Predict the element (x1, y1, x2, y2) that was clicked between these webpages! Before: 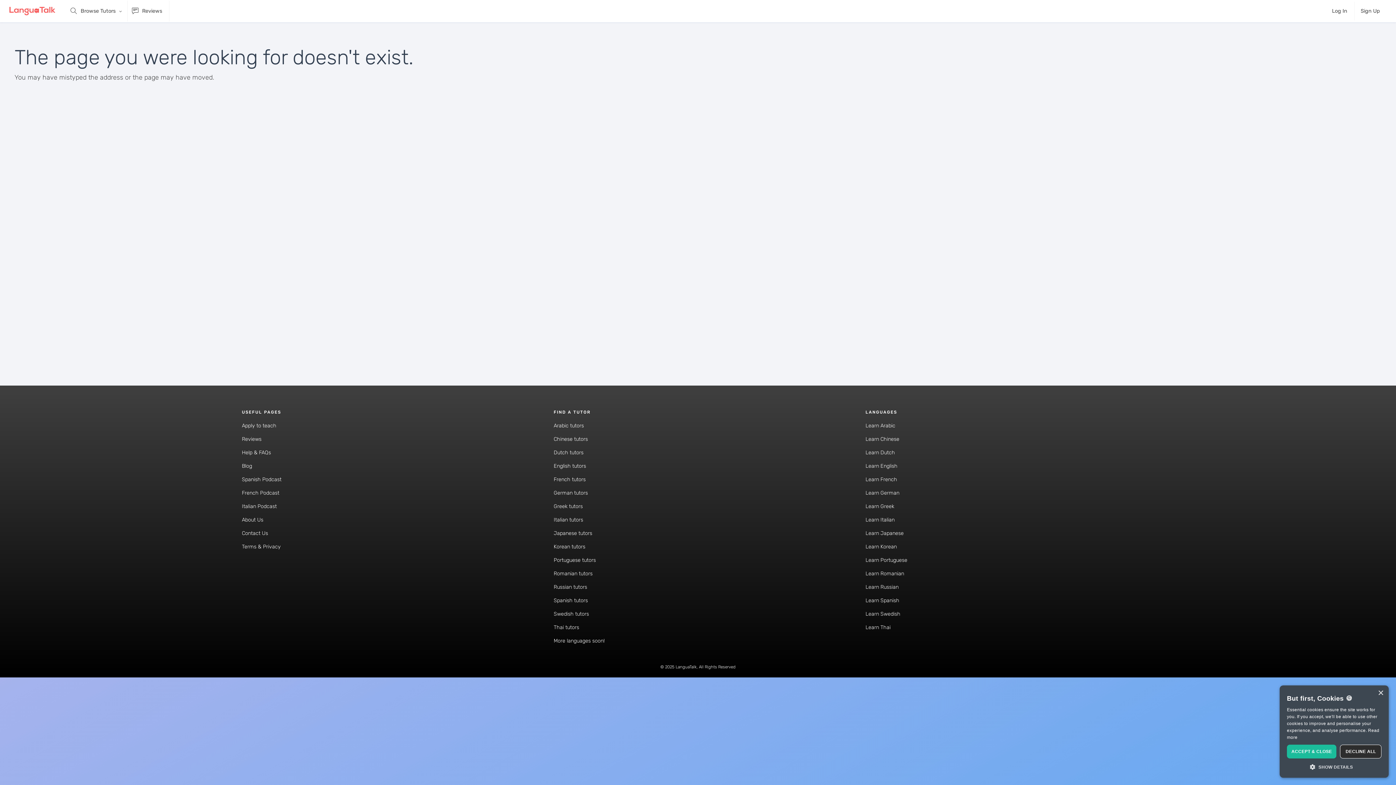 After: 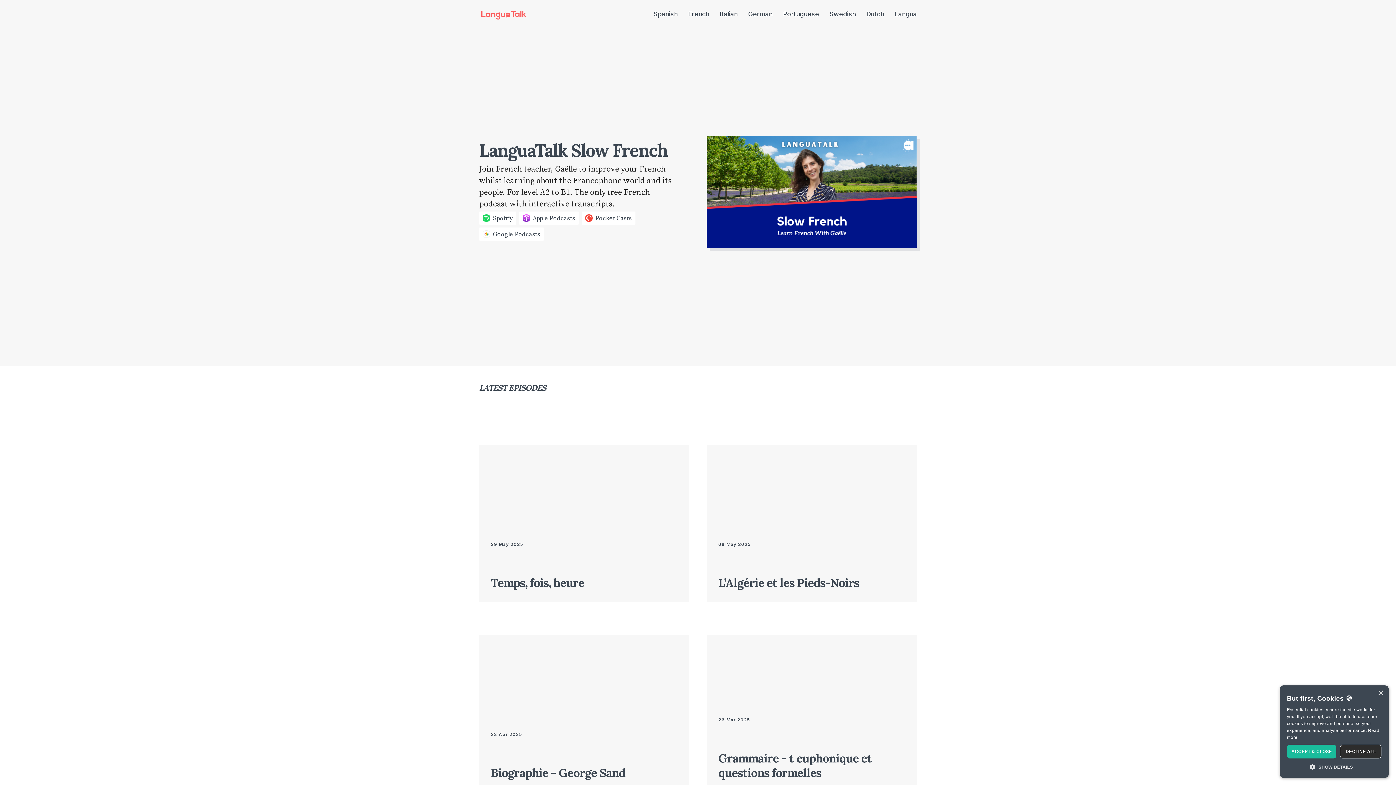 Action: label: French Podcast bbox: (241, 490, 279, 496)